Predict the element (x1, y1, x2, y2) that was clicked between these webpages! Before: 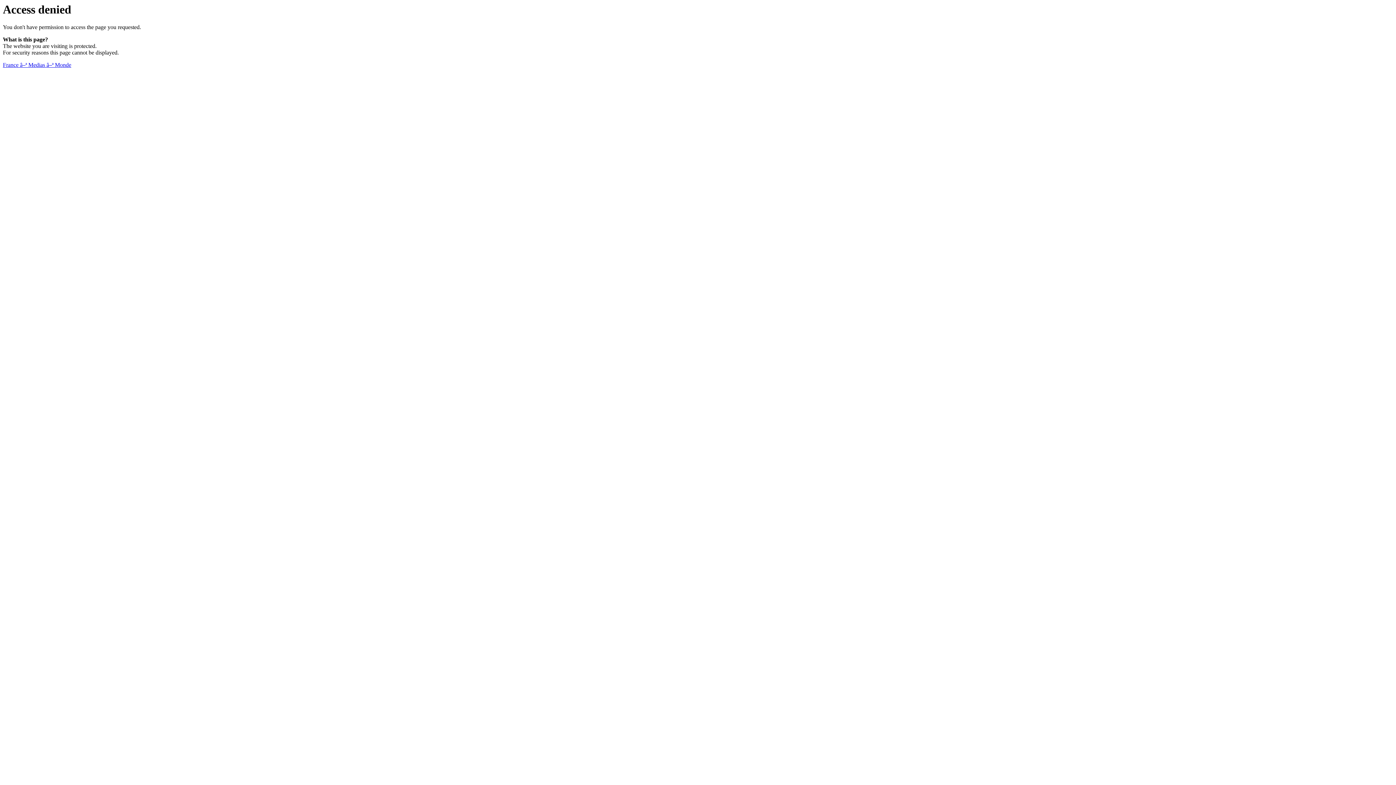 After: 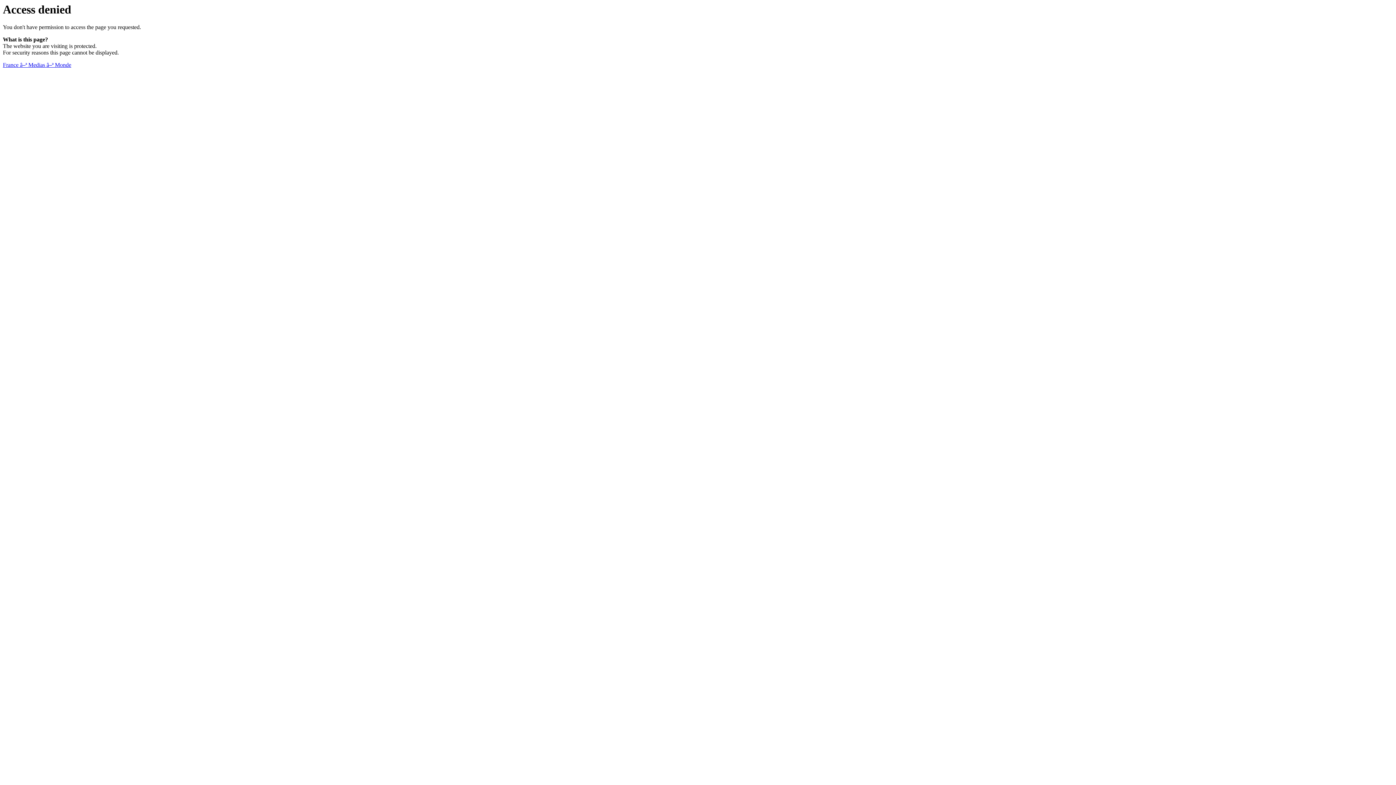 Action: label: France â–ª Medias â–ª Monde bbox: (2, 61, 71, 68)